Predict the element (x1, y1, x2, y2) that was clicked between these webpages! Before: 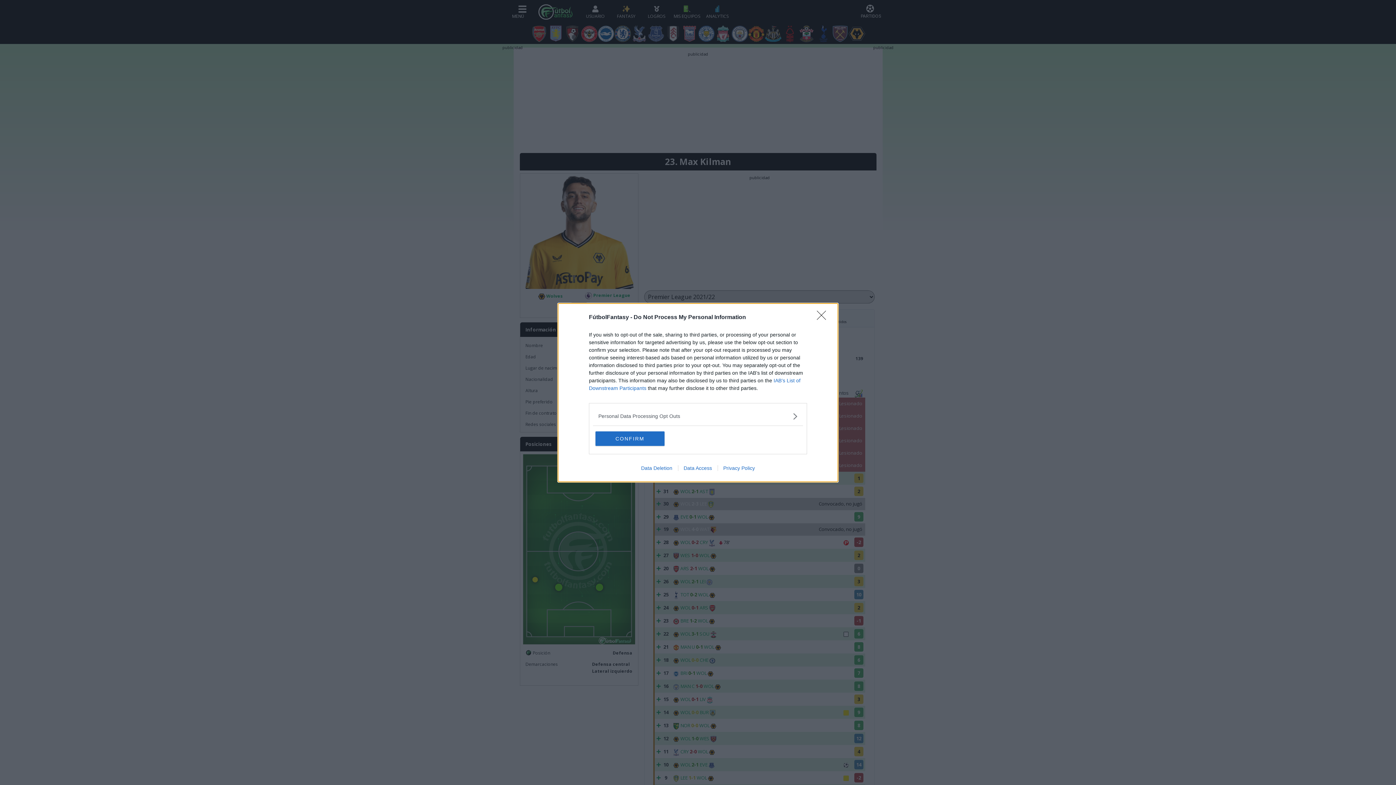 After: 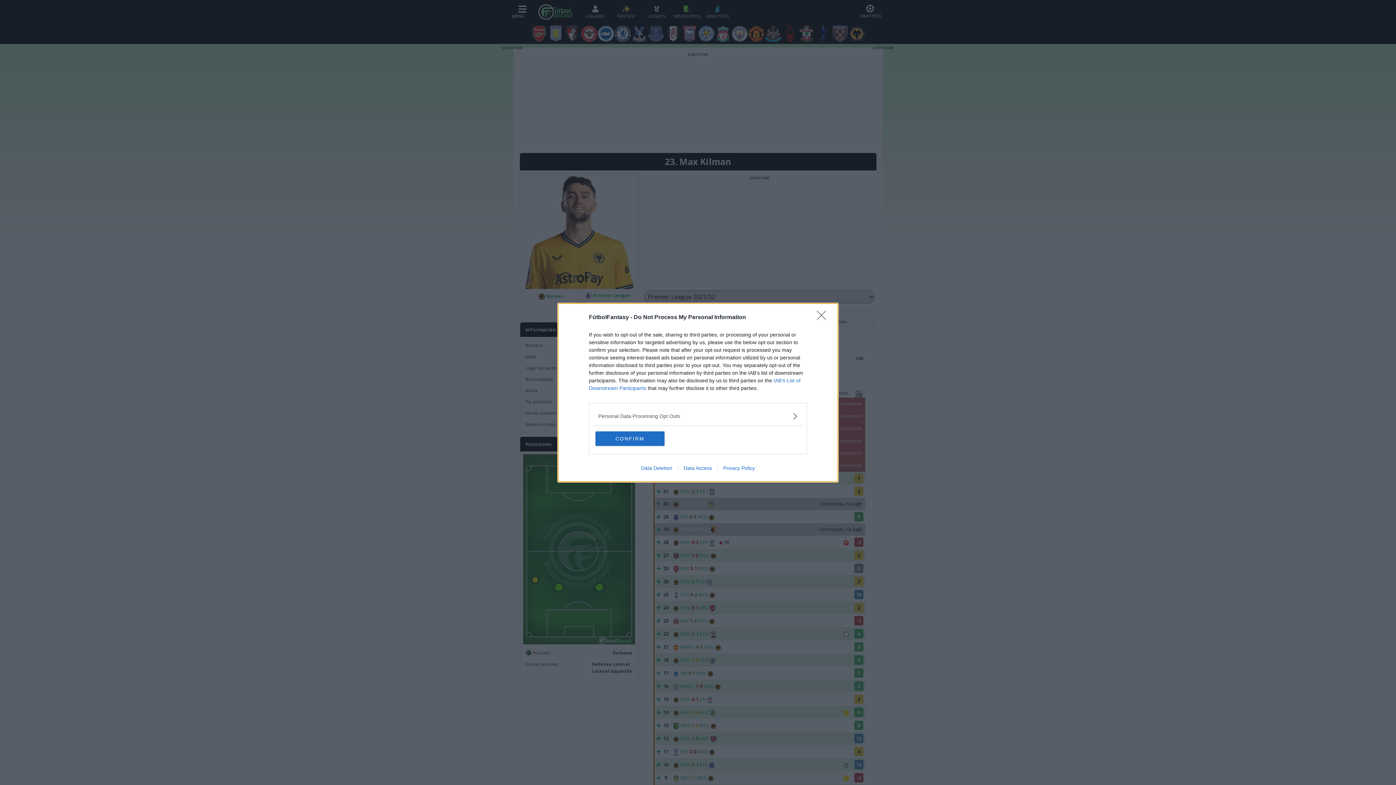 Action: bbox: (678, 465, 717, 471) label: Data Access